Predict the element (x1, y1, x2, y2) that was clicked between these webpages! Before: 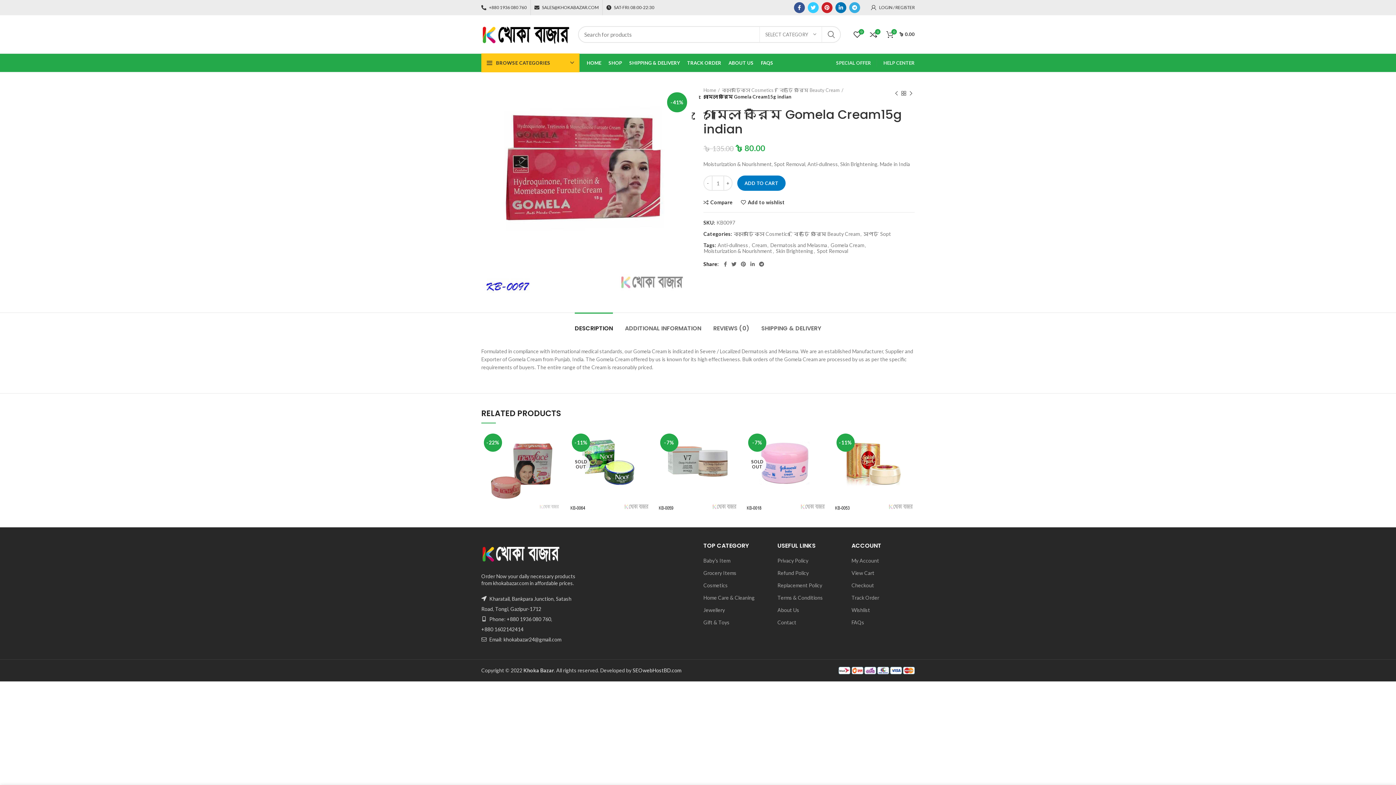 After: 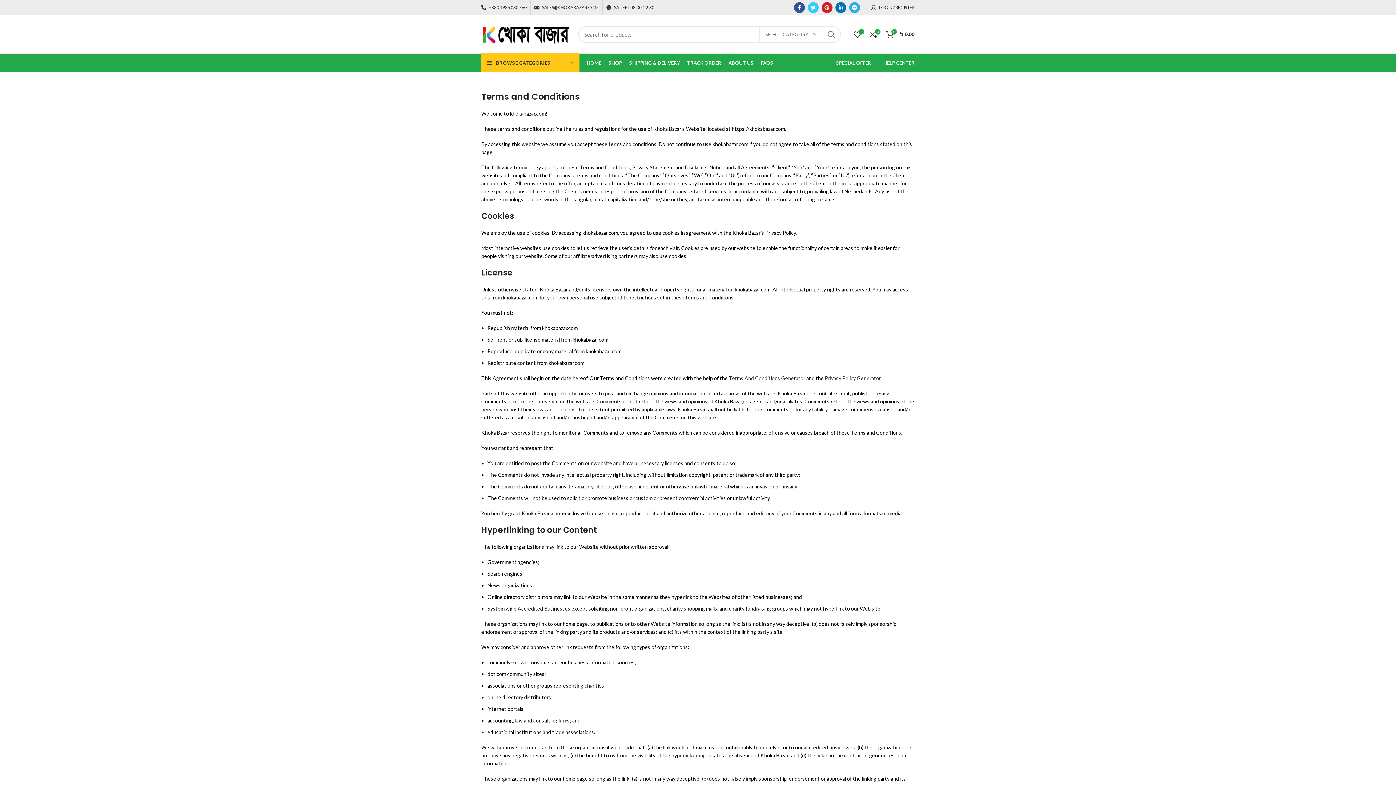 Action: bbox: (777, 595, 823, 601) label: Terms & Conditions